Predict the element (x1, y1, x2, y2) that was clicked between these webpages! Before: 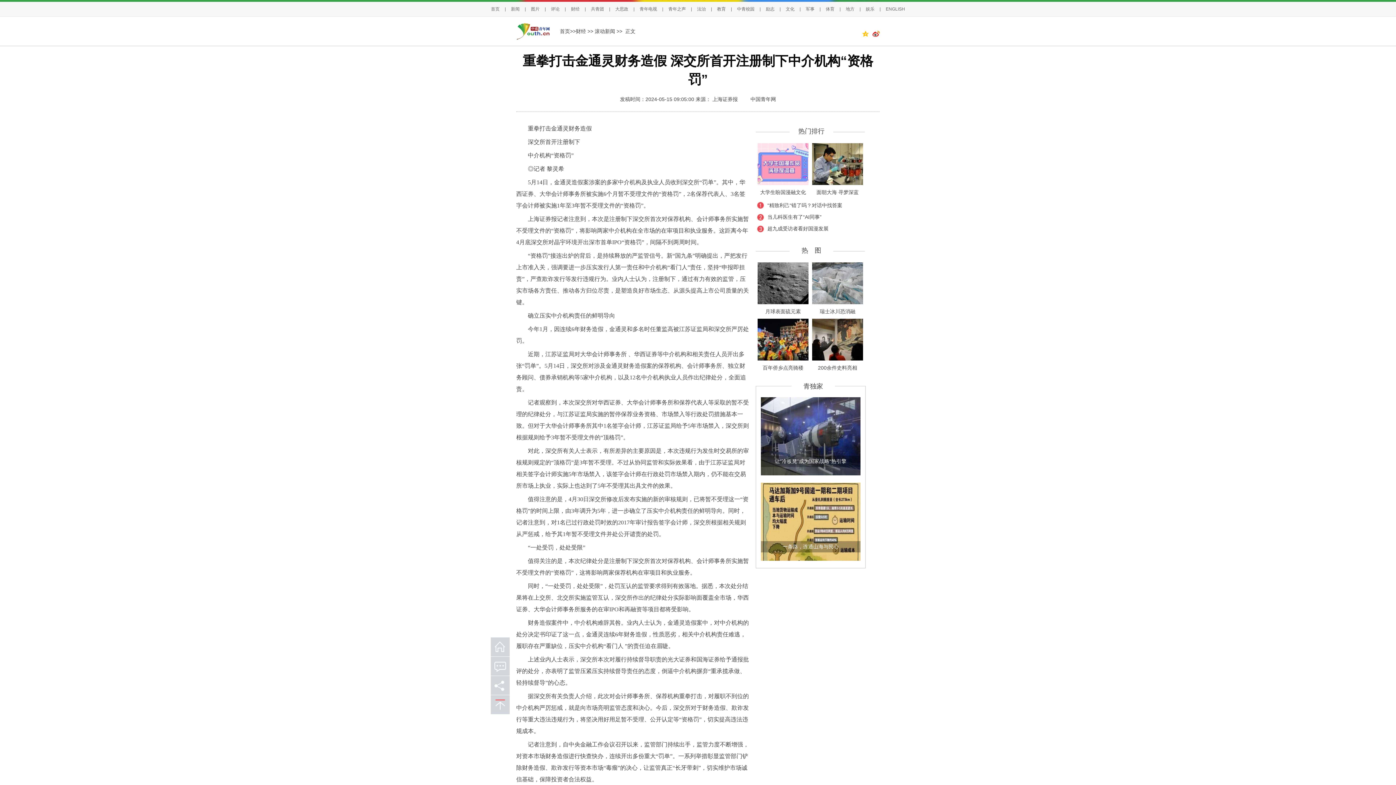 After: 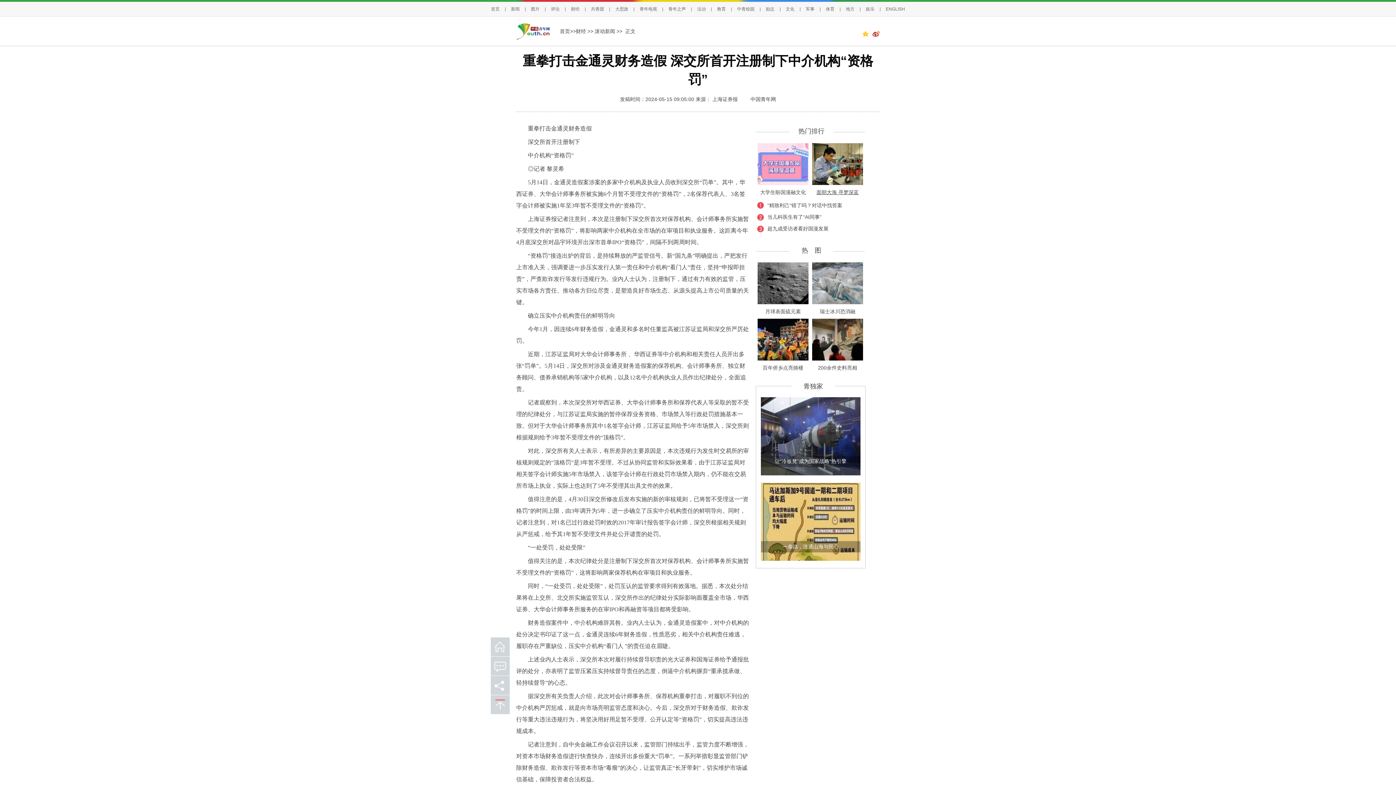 Action: bbox: (816, 189, 858, 195) label: 面朝大海 寻梦深蓝